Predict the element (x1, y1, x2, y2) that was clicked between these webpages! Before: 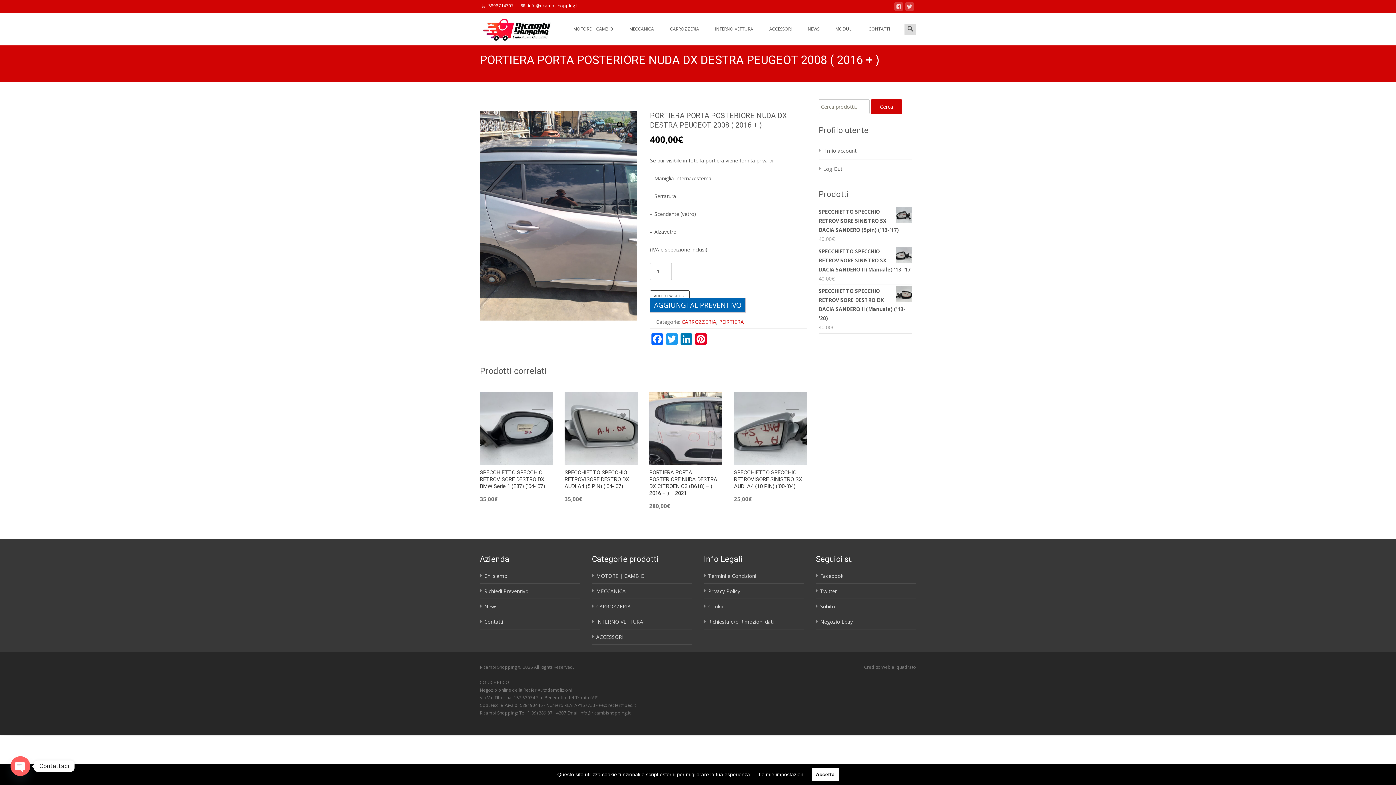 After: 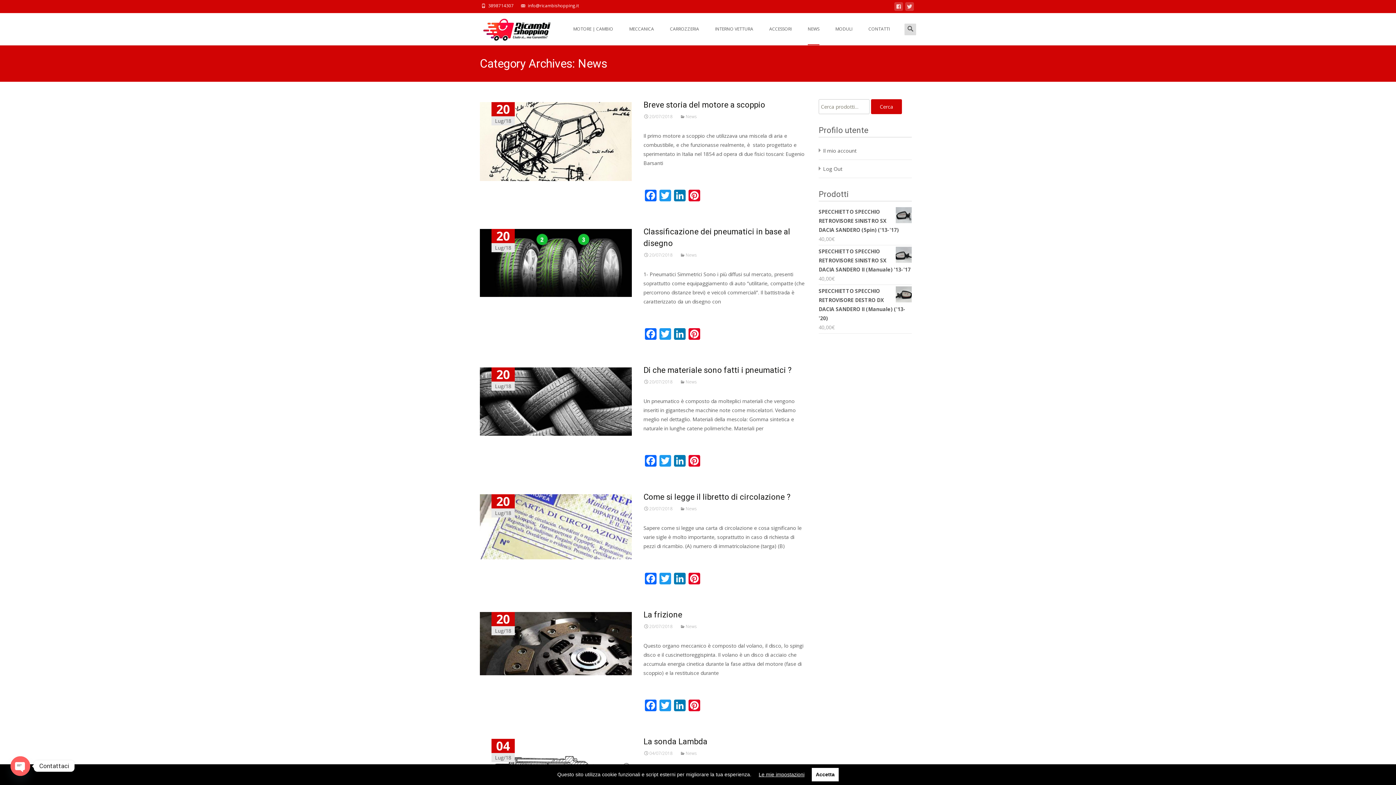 Action: label: NEWS bbox: (808, 13, 819, 45)